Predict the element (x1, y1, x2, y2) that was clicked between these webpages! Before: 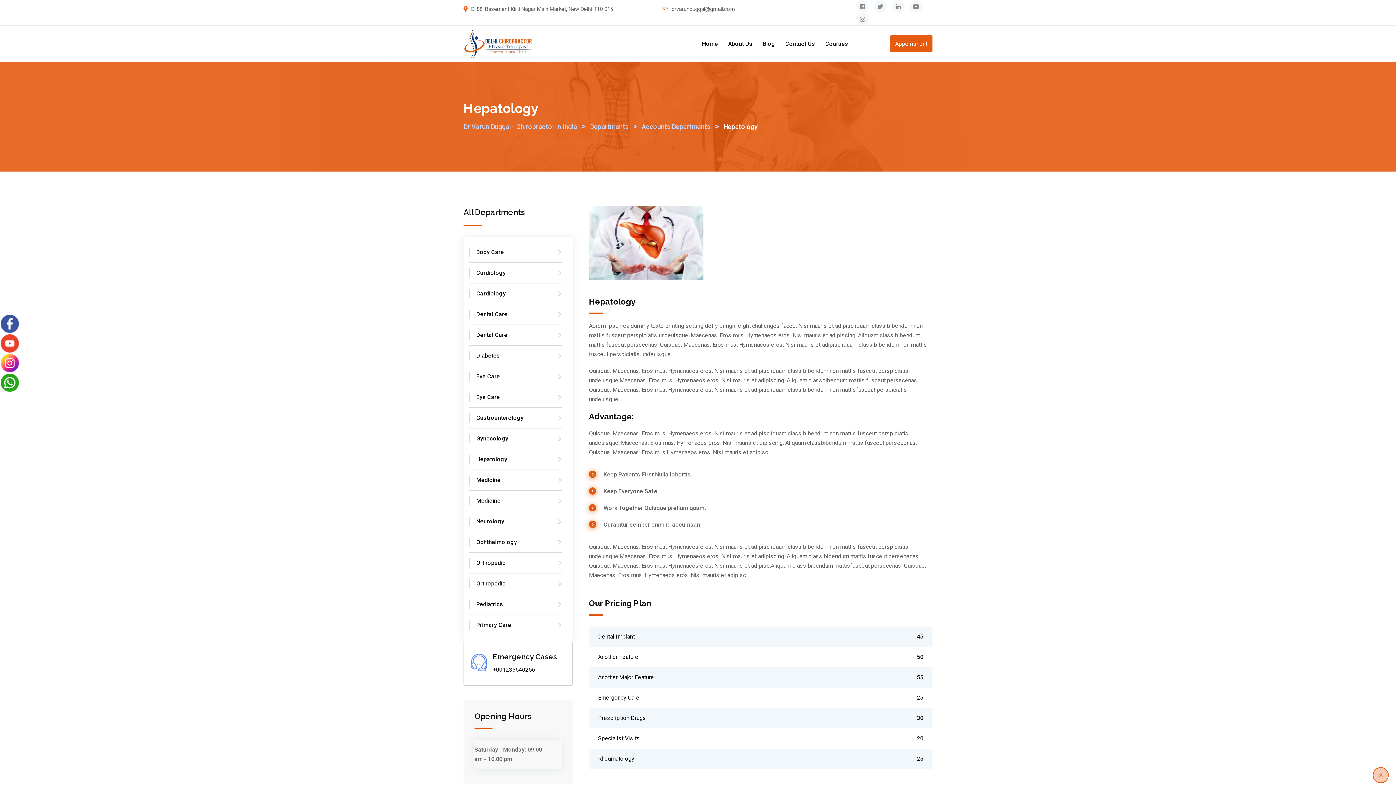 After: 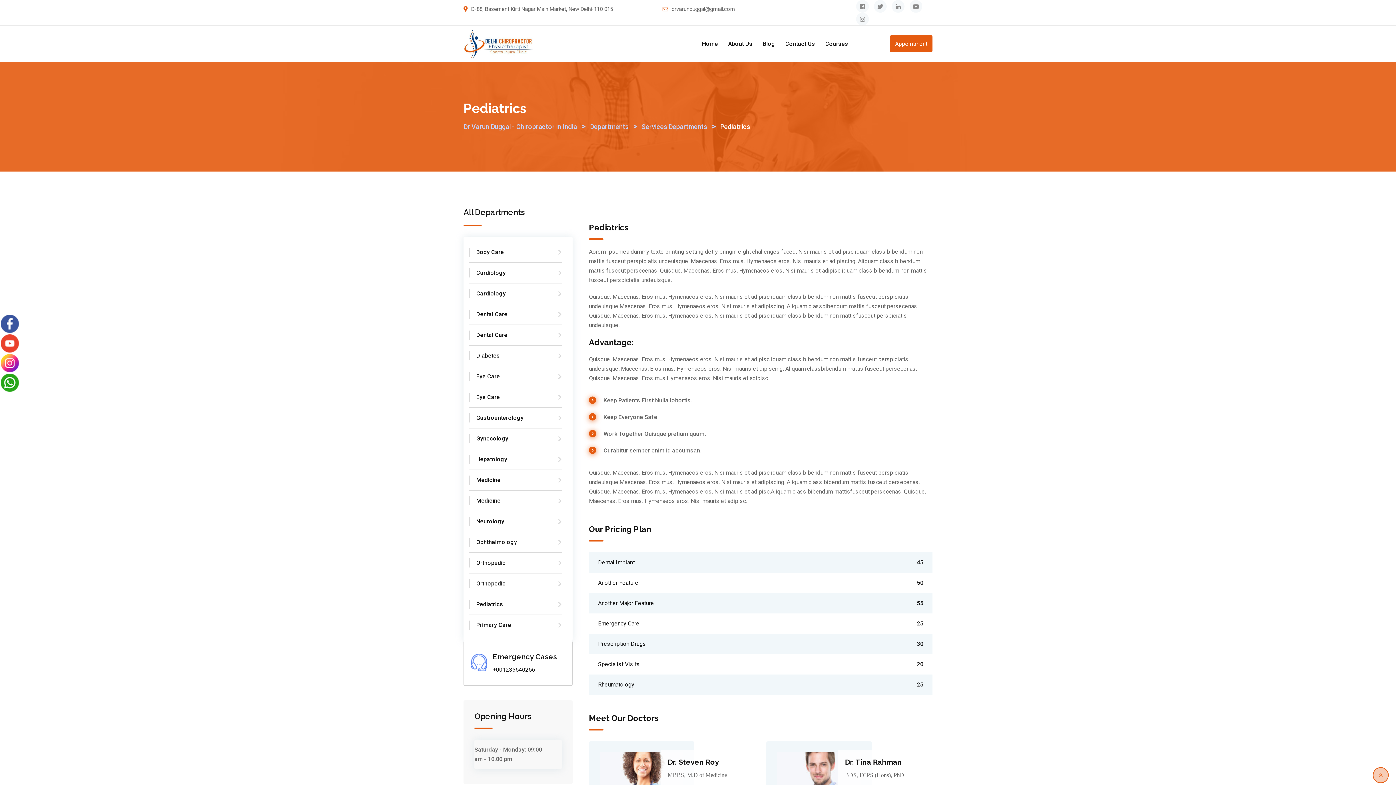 Action: label: Pediatrics bbox: (469, 594, 561, 615)